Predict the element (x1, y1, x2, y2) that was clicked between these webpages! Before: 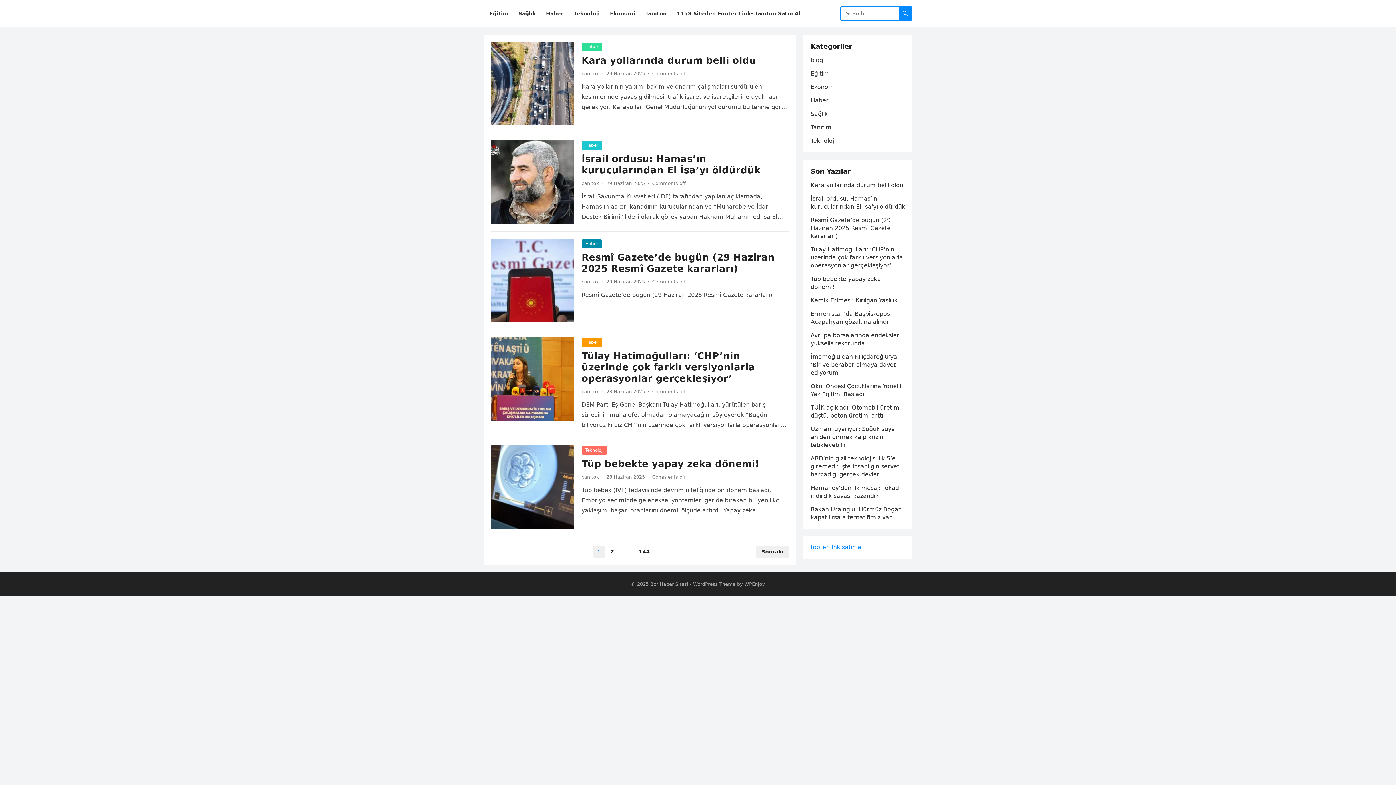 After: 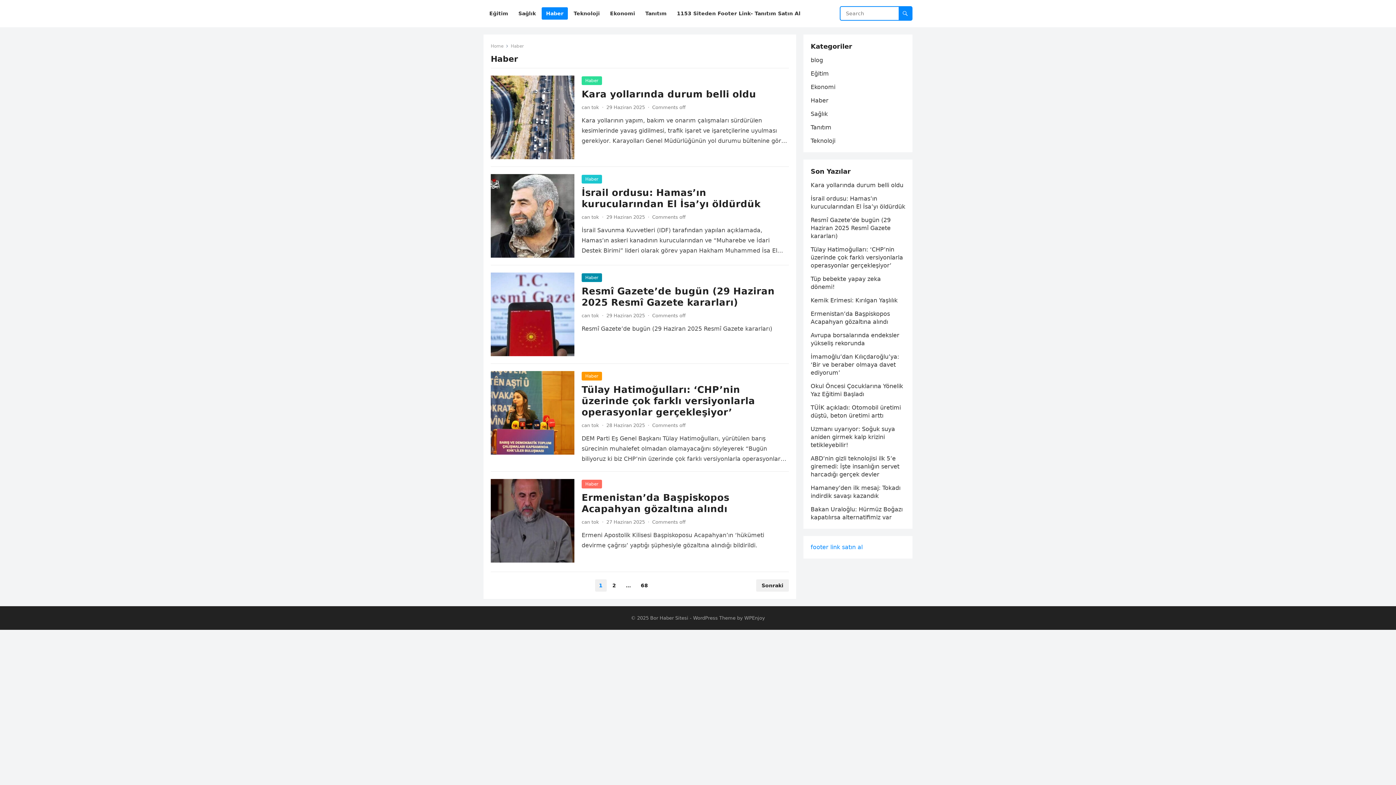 Action: label: Haber bbox: (581, 338, 602, 346)